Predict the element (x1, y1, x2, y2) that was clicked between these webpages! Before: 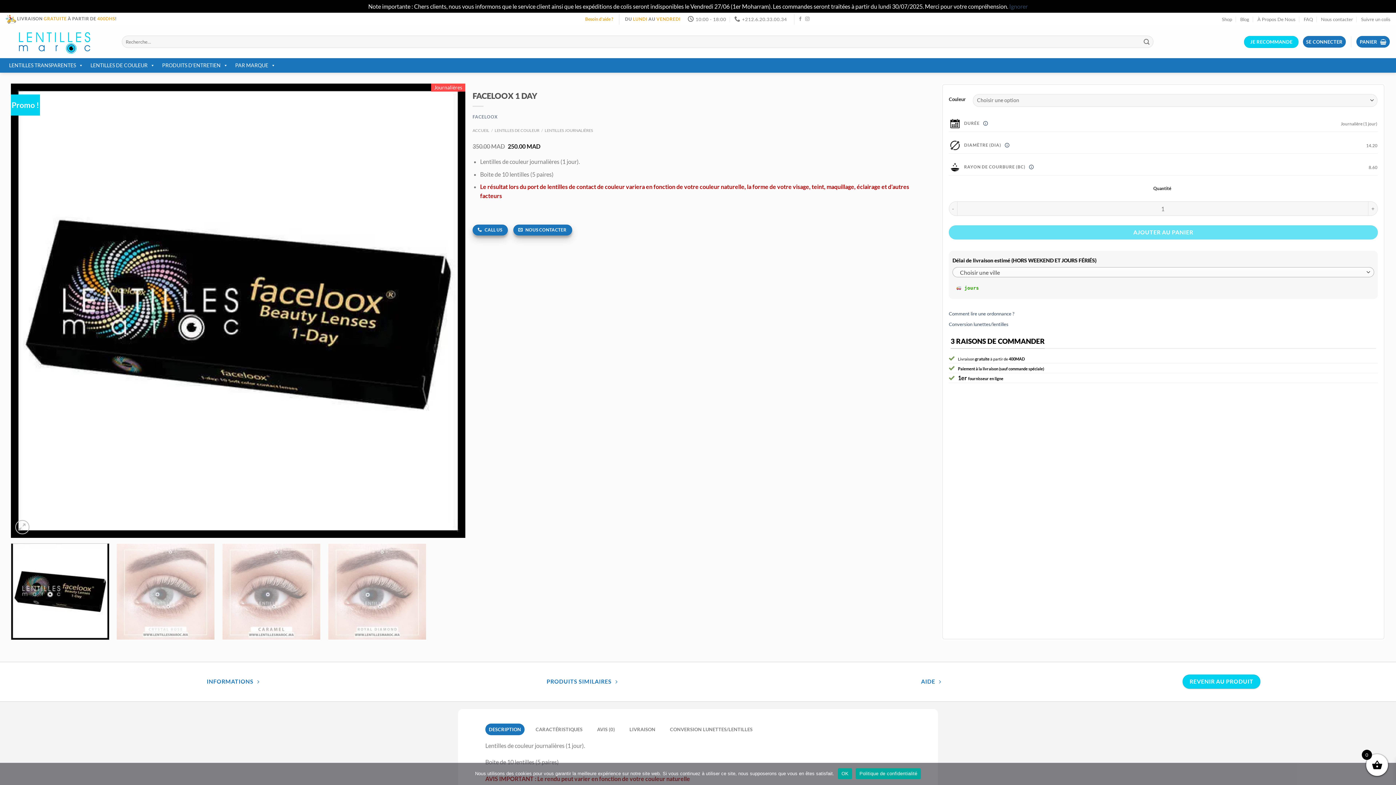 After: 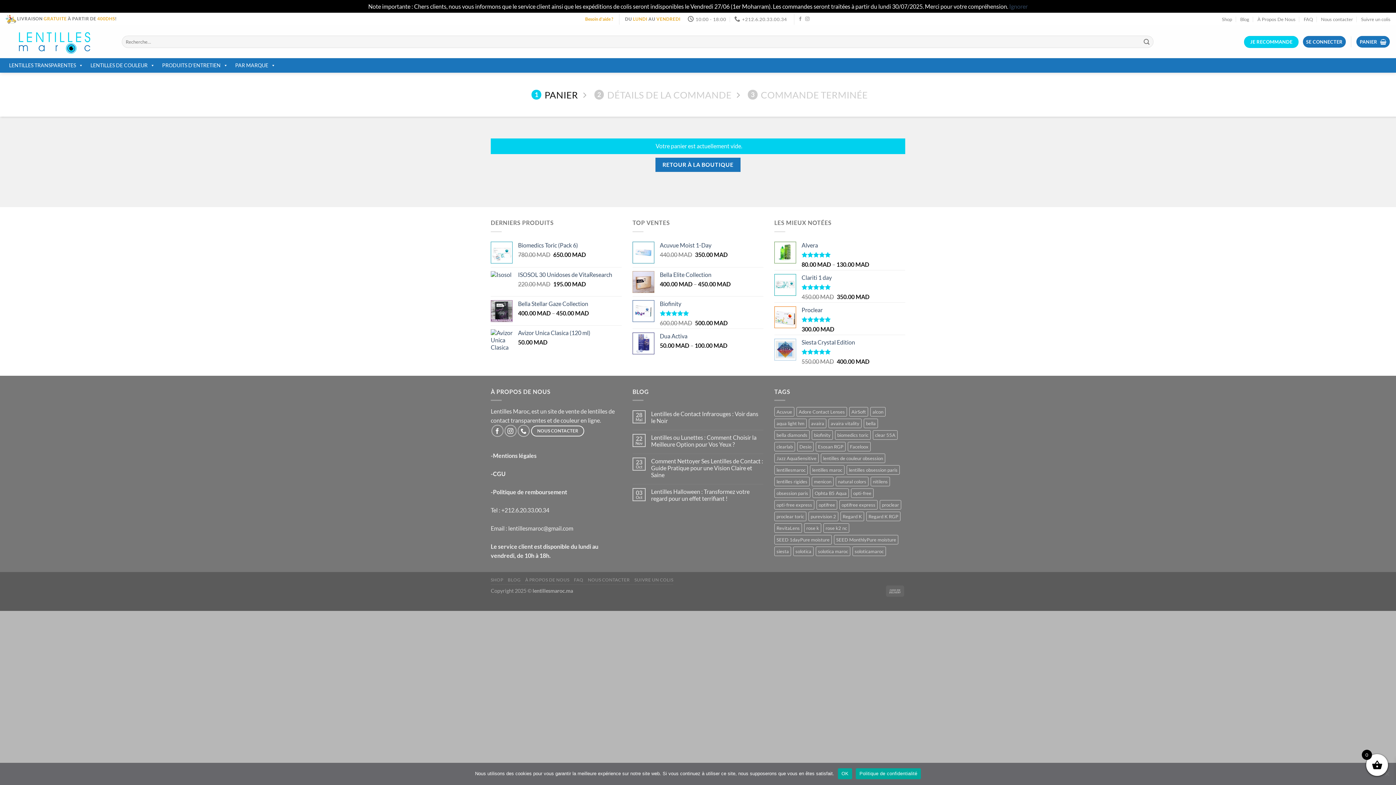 Action: bbox: (1356, 36, 1390, 47) label: PANIER 